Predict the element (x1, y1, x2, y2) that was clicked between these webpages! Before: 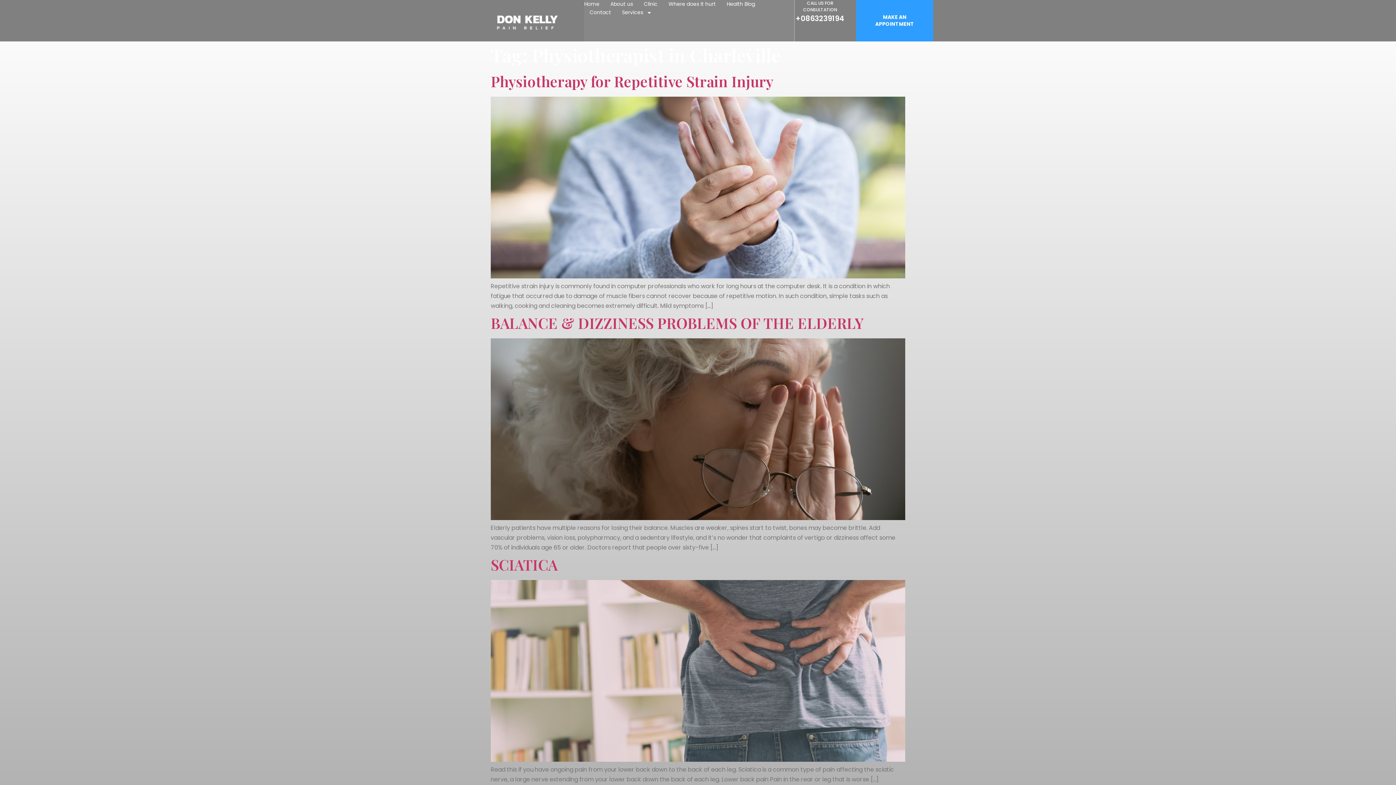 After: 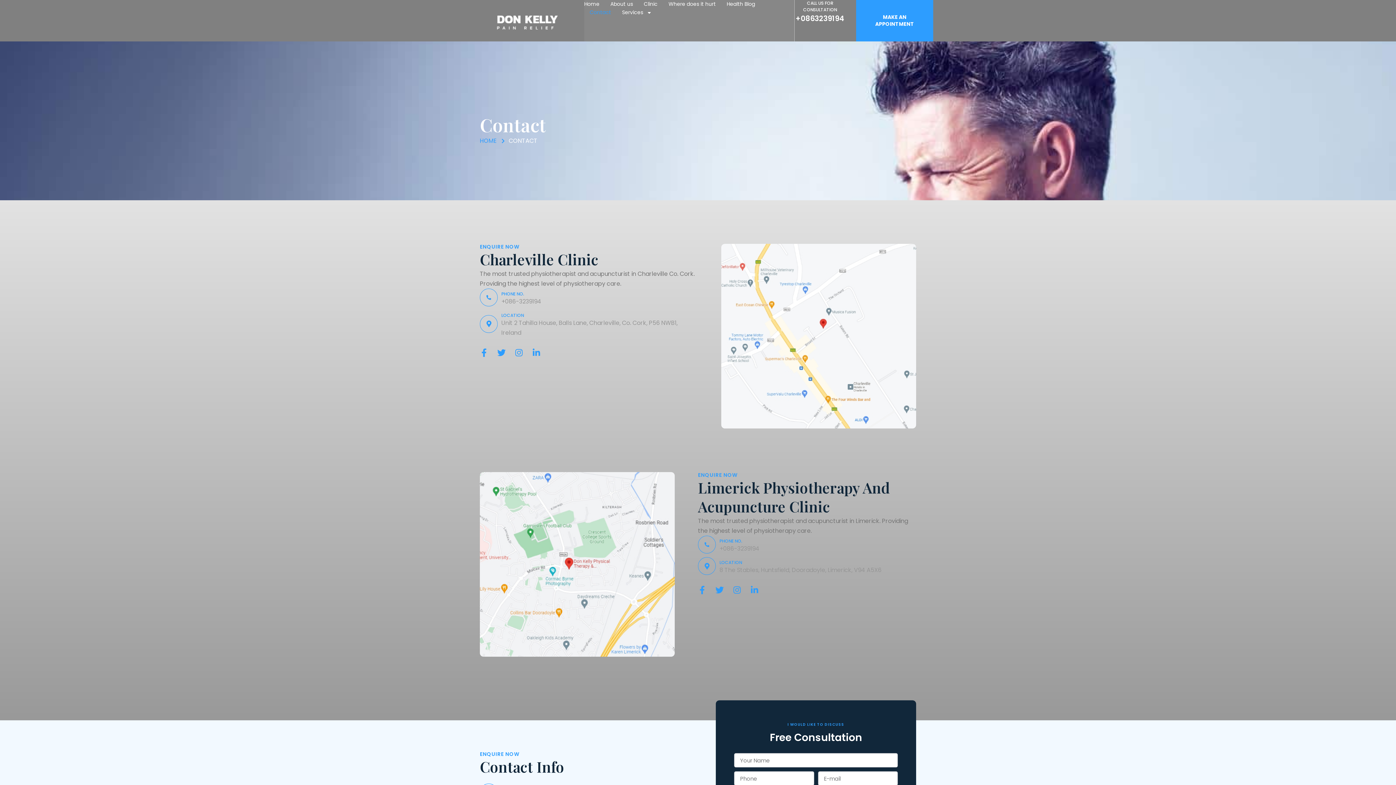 Action: label: Contact bbox: (589, 8, 611, 16)